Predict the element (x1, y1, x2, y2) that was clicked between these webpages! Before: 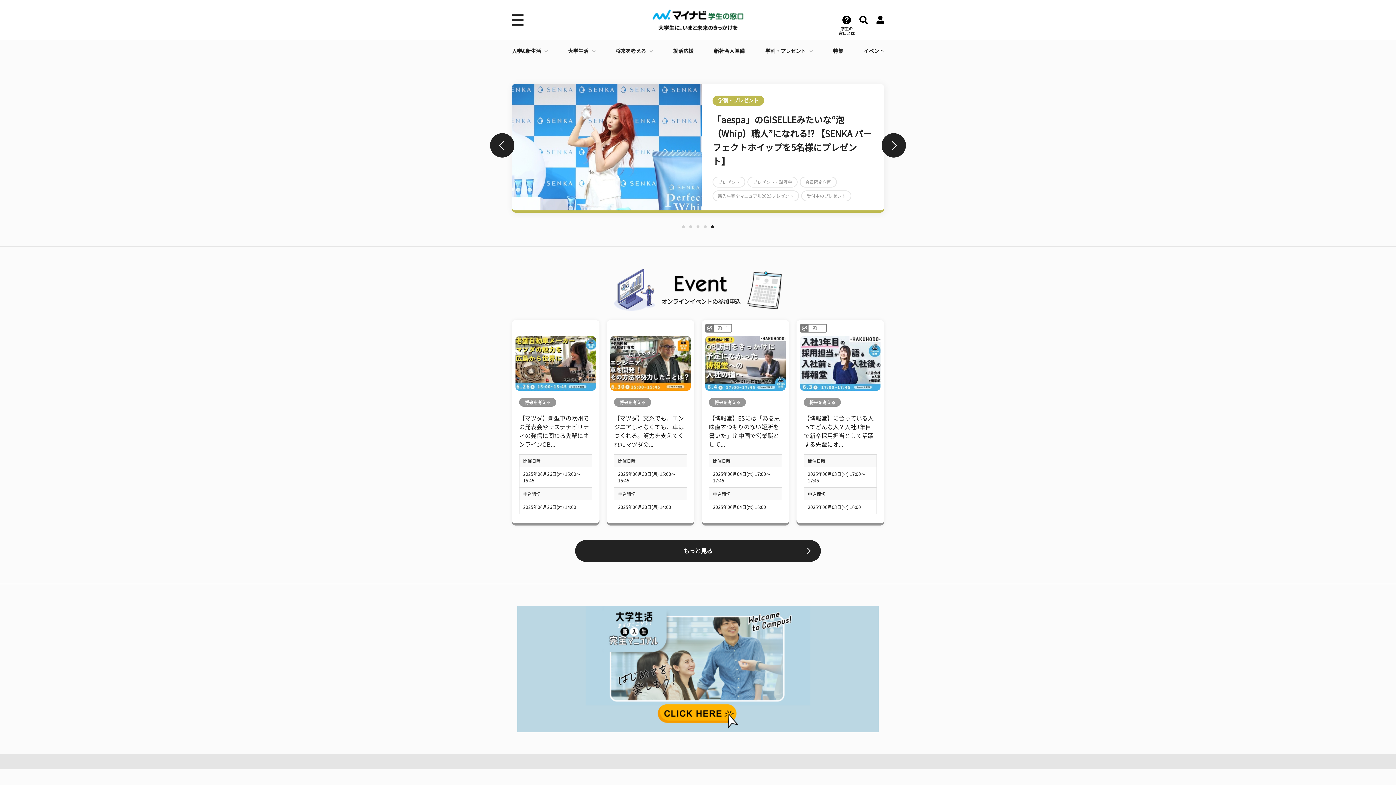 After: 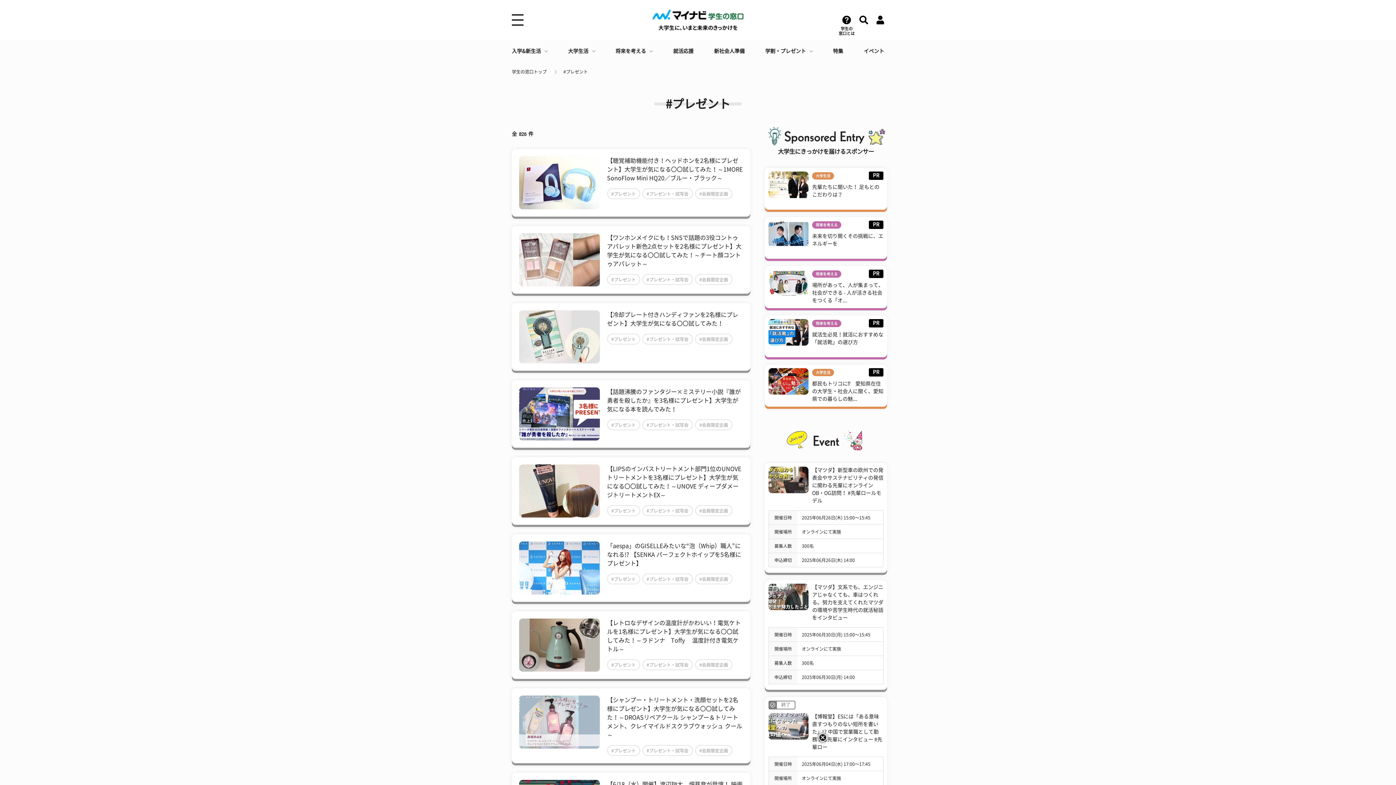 Action: label: プレゼント bbox: (540, 169, 573, 180)